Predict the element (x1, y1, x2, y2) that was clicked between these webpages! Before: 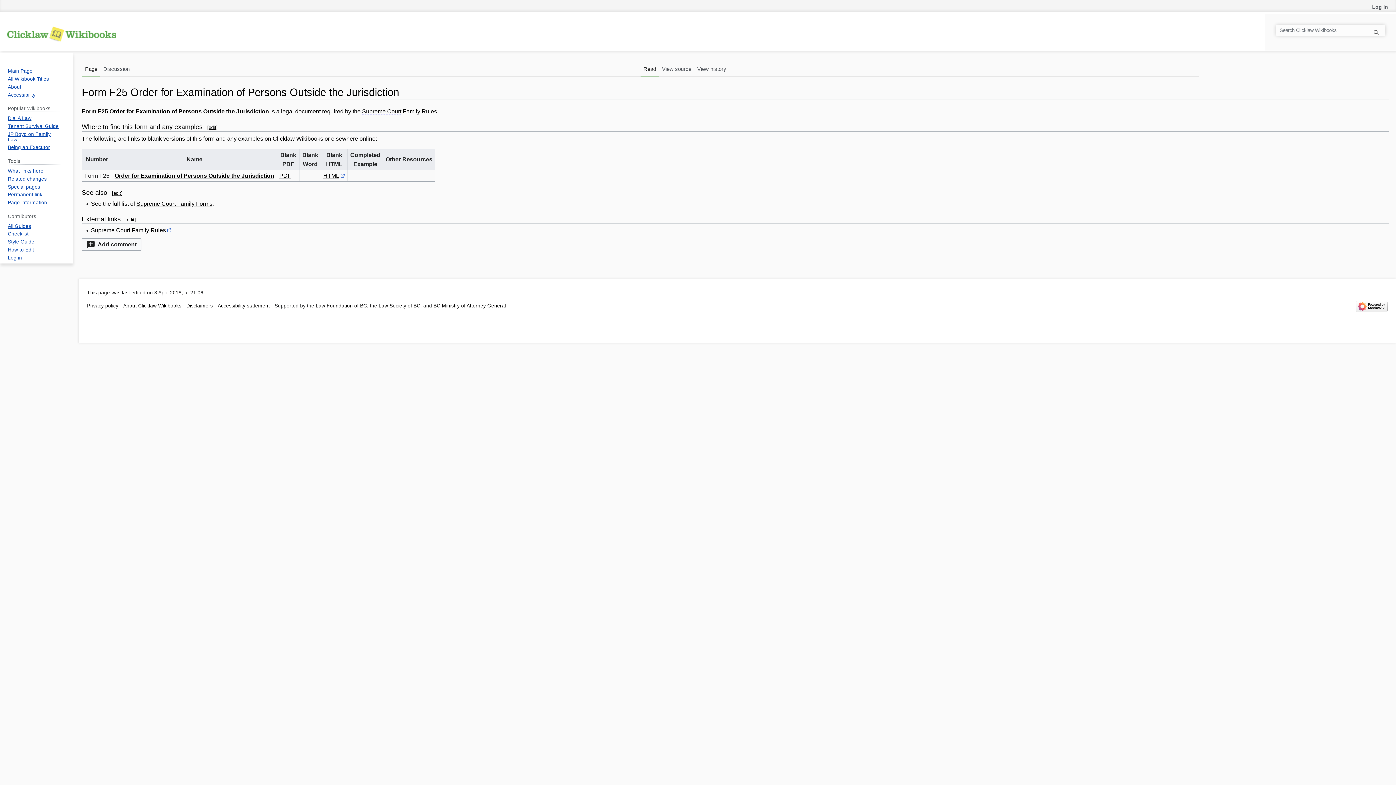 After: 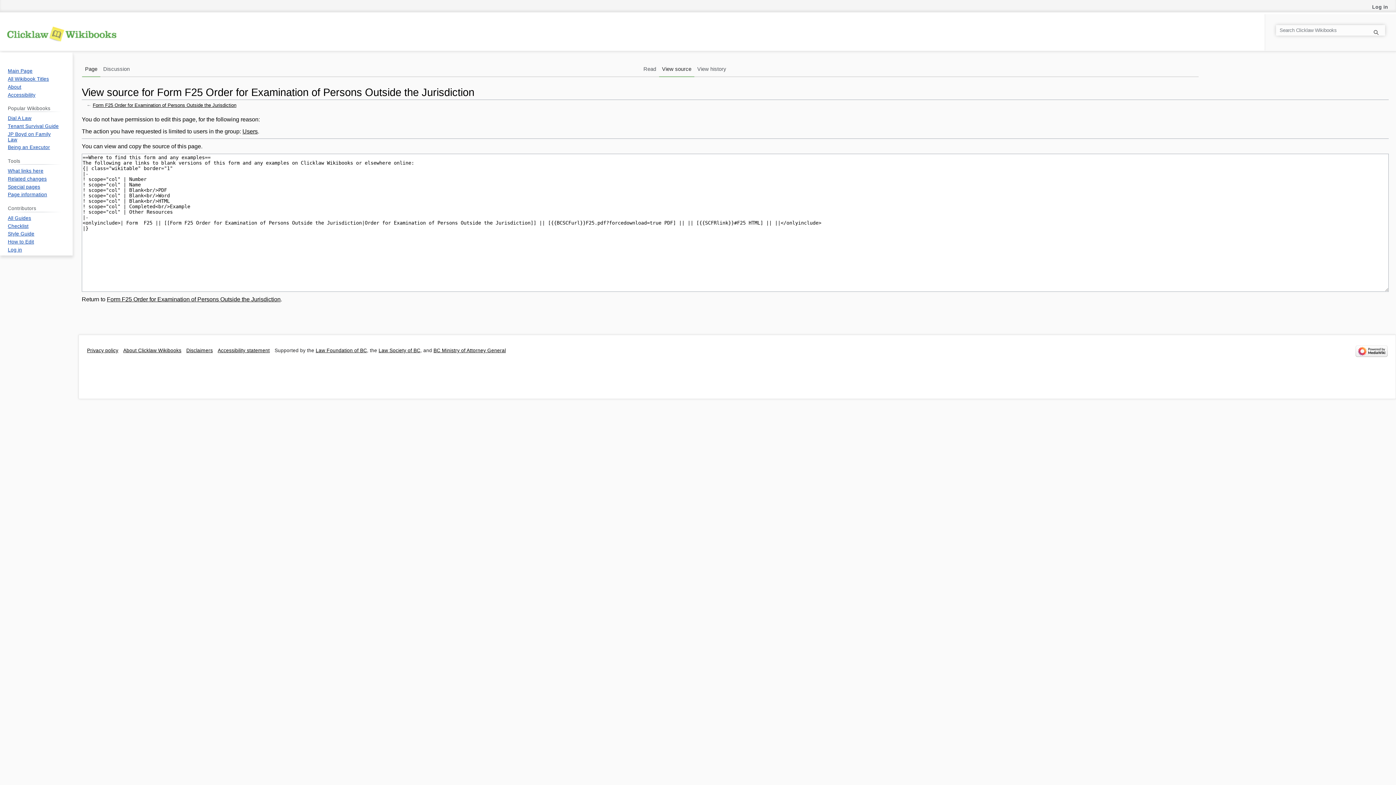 Action: bbox: (208, 124, 216, 130) label: edit